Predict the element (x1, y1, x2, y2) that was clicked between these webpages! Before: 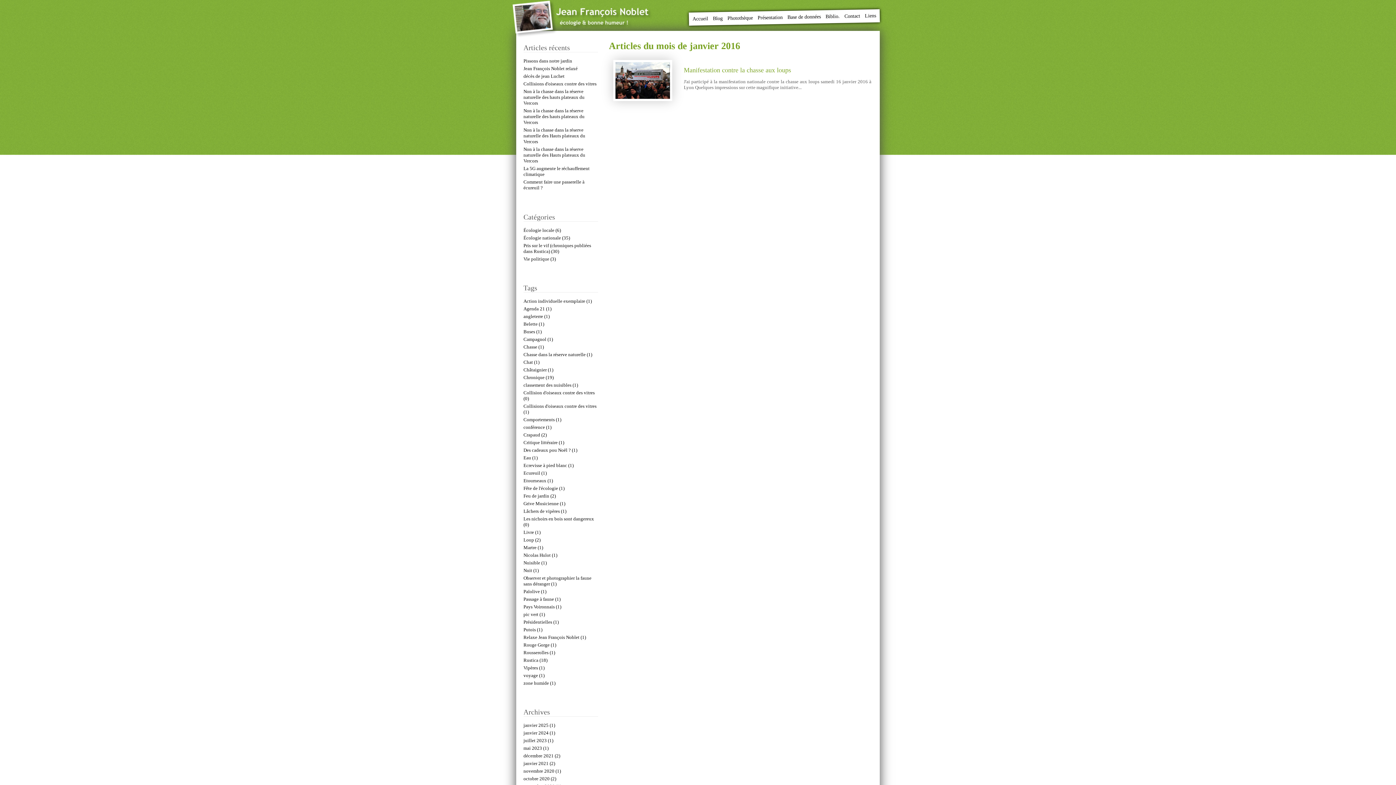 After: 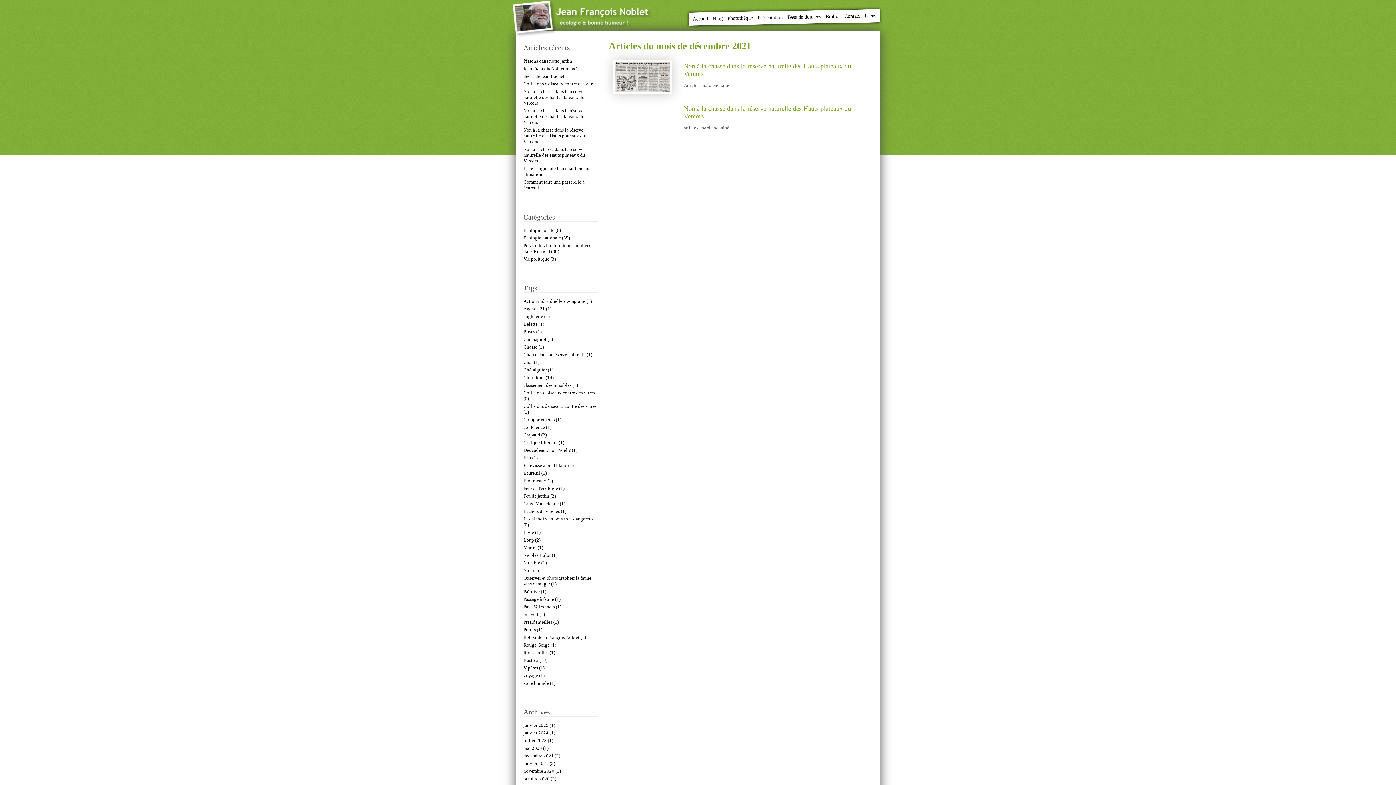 Action: label: décembre 2021 (2) bbox: (523, 753, 560, 759)